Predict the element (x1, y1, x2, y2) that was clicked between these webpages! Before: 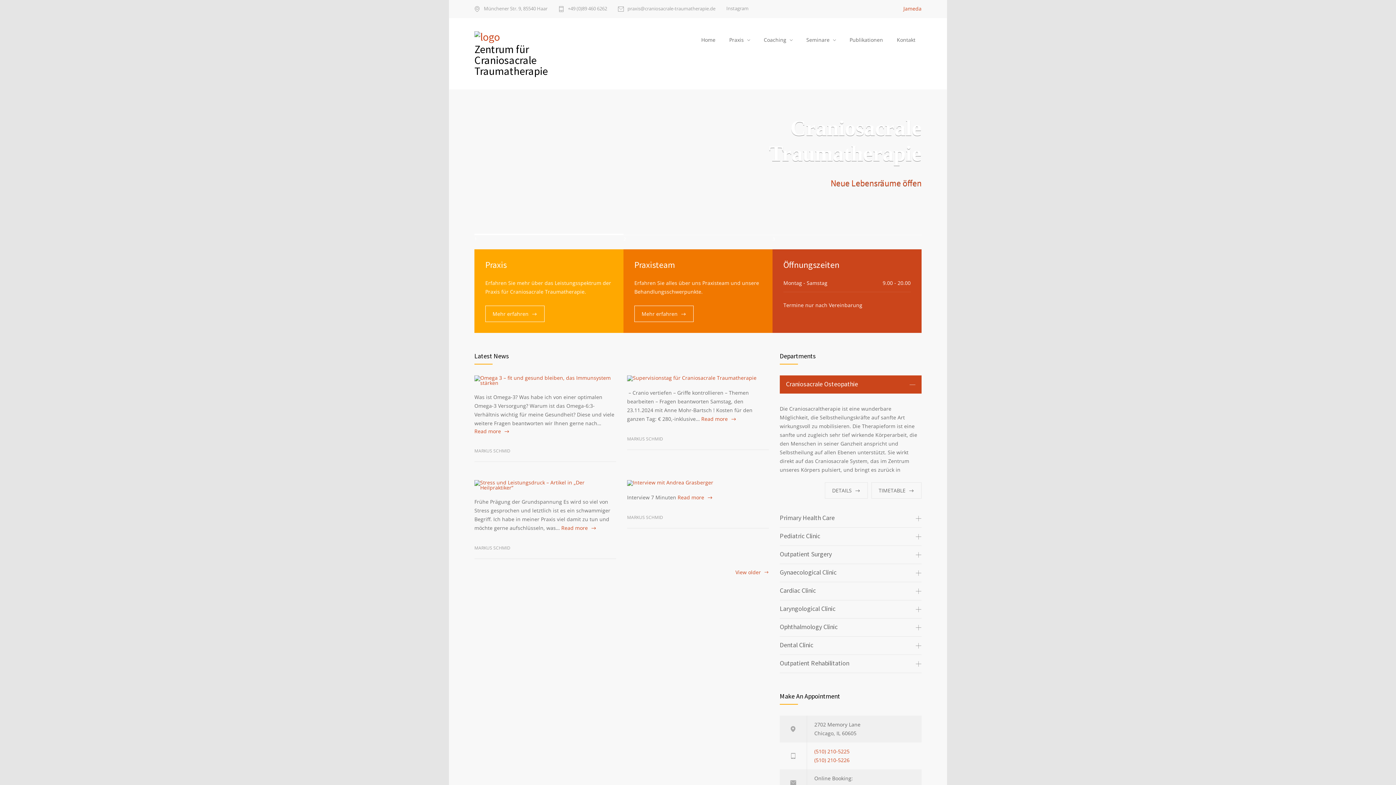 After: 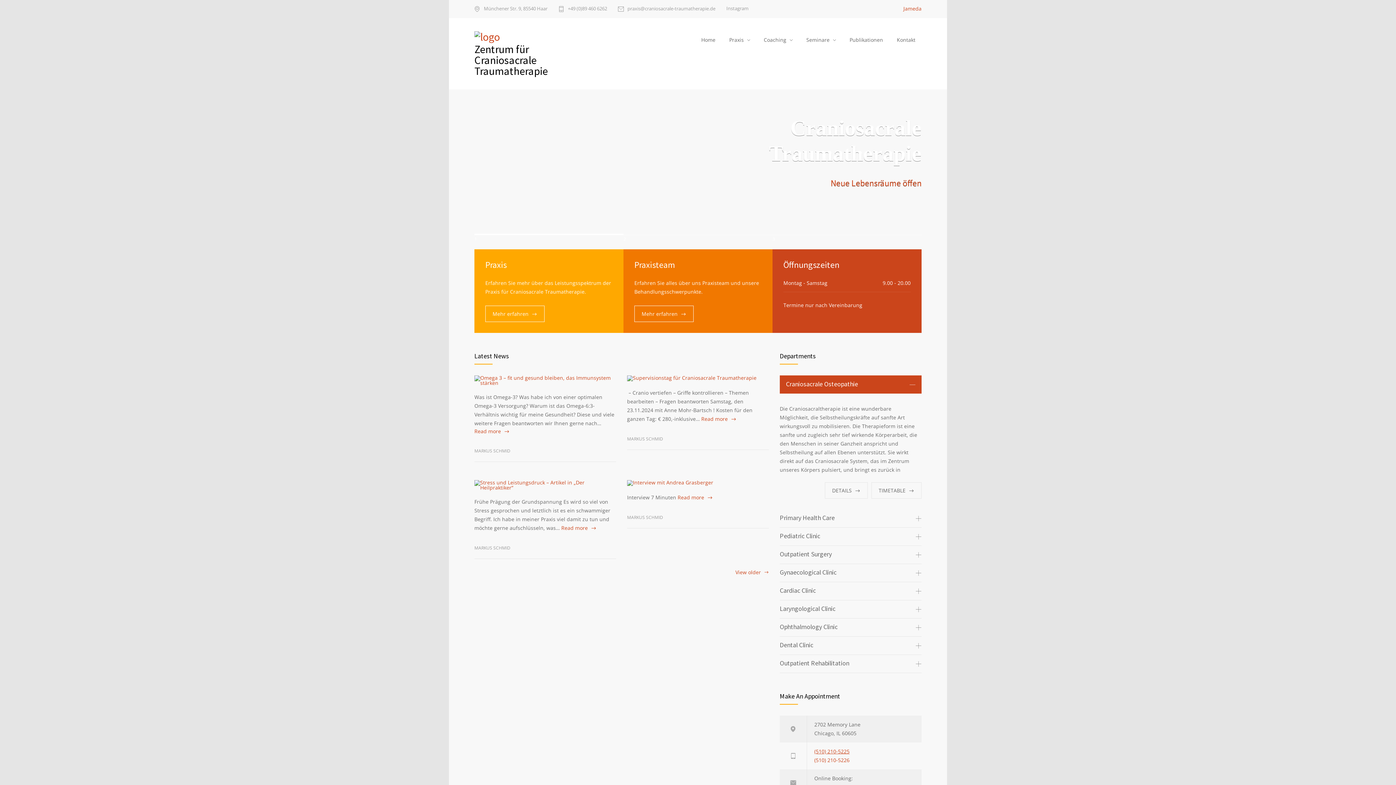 Action: label: (510) 210-5225 bbox: (814, 748, 849, 755)